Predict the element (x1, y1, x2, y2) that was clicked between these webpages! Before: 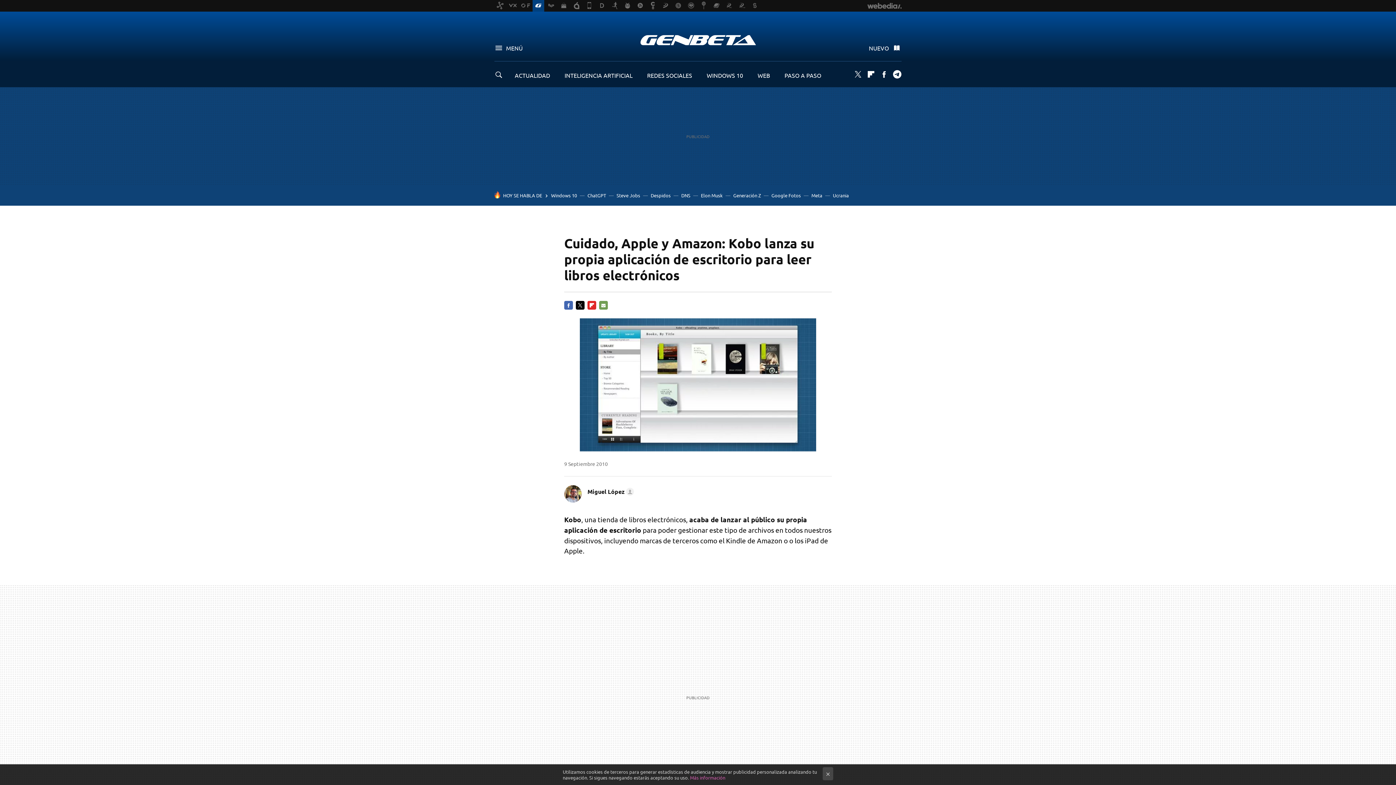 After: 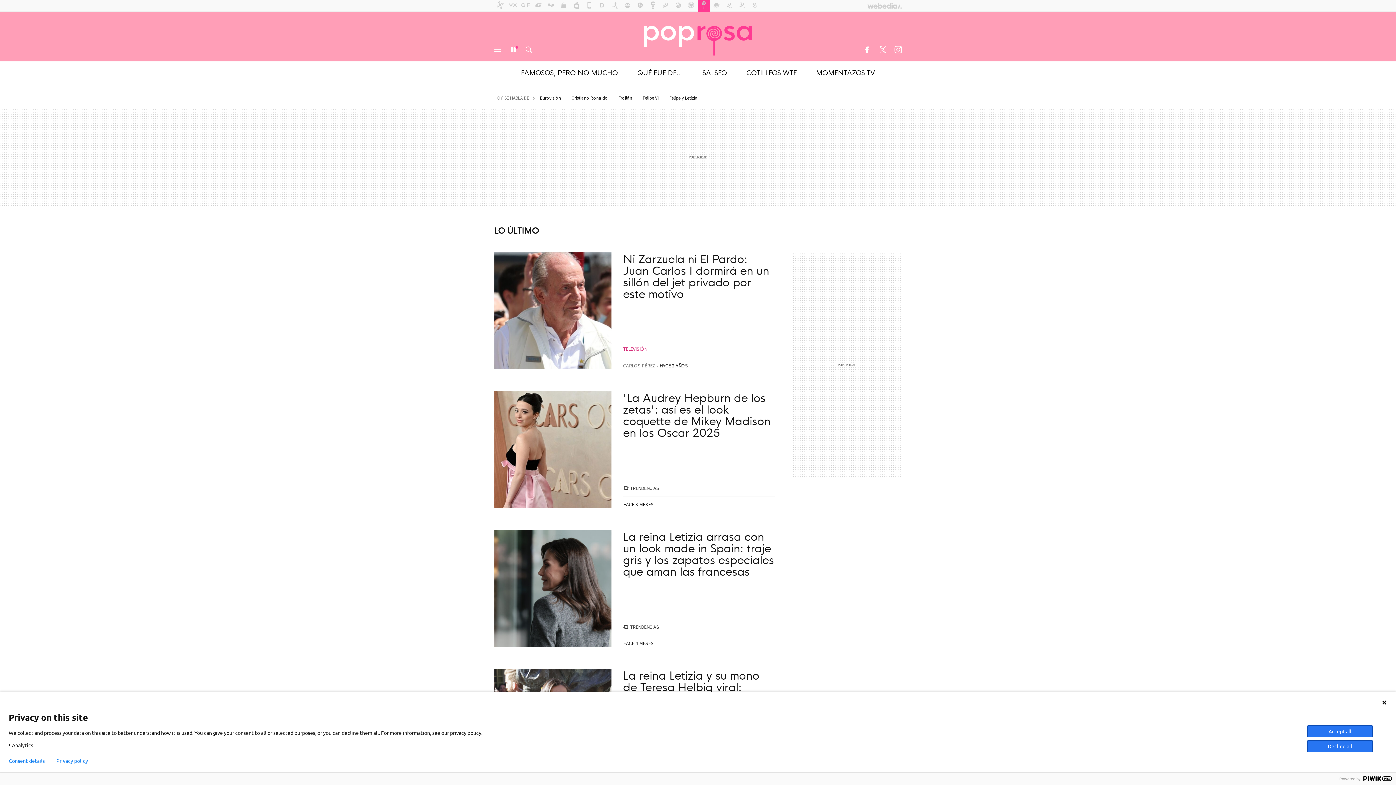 Action: bbox: (698, 0, 709, 11)